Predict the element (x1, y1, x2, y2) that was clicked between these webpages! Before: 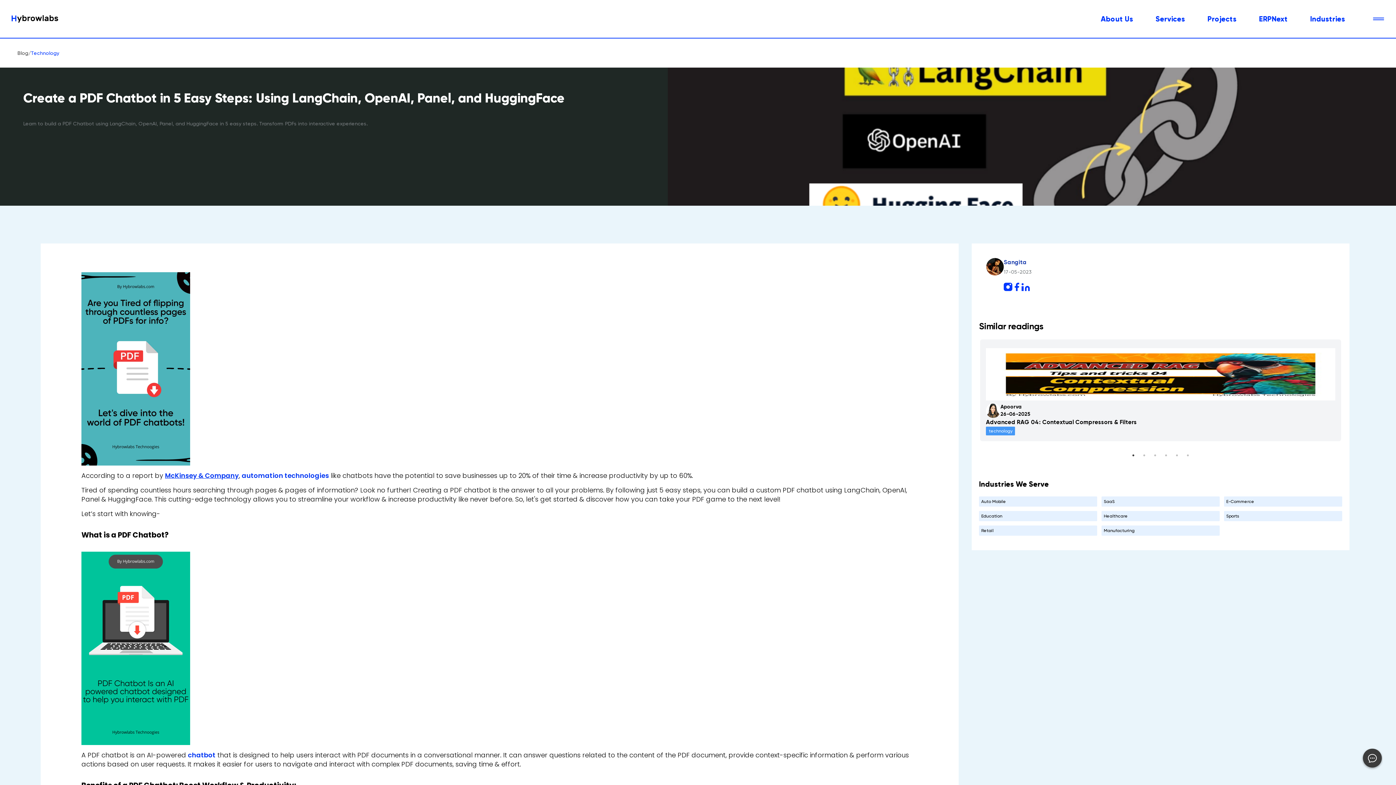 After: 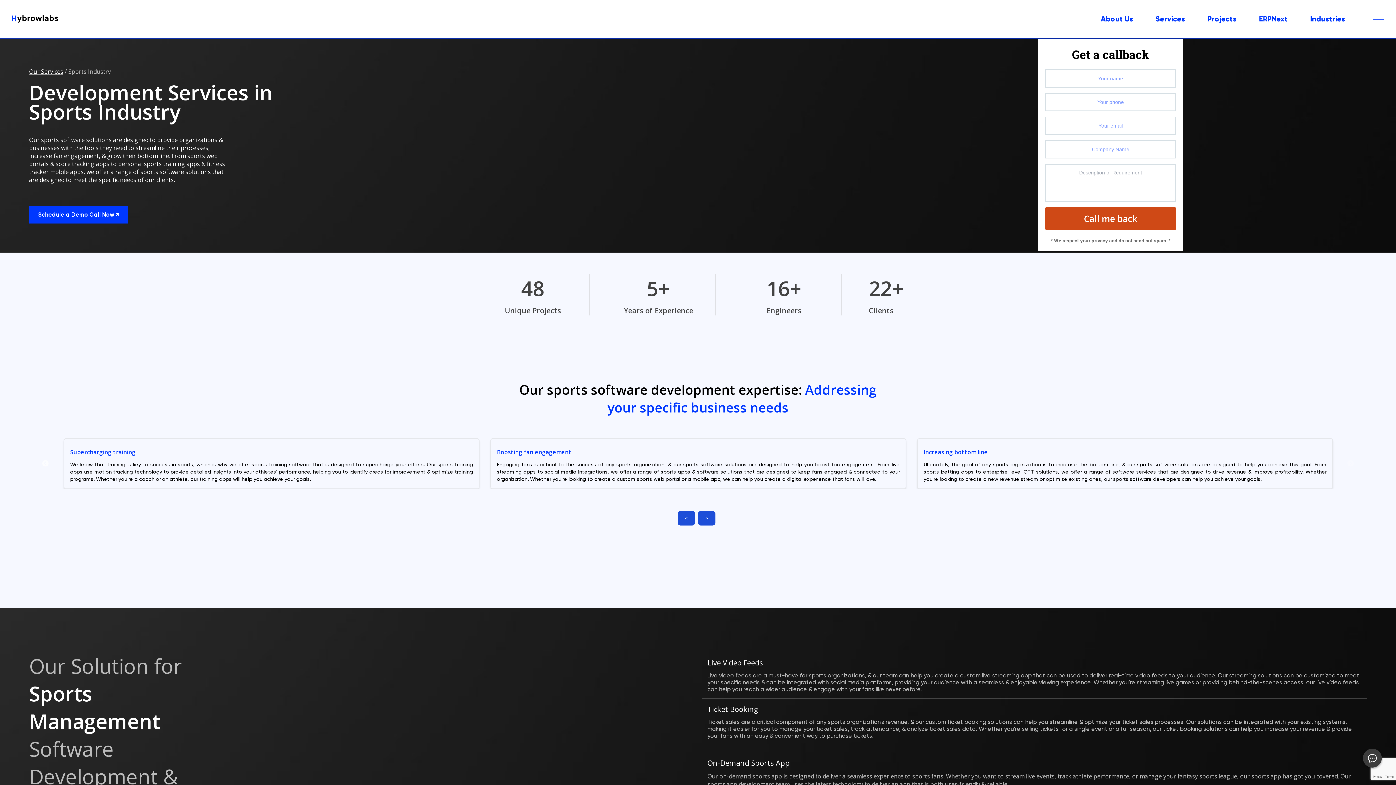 Action: bbox: (1224, 511, 1342, 521) label: Sports